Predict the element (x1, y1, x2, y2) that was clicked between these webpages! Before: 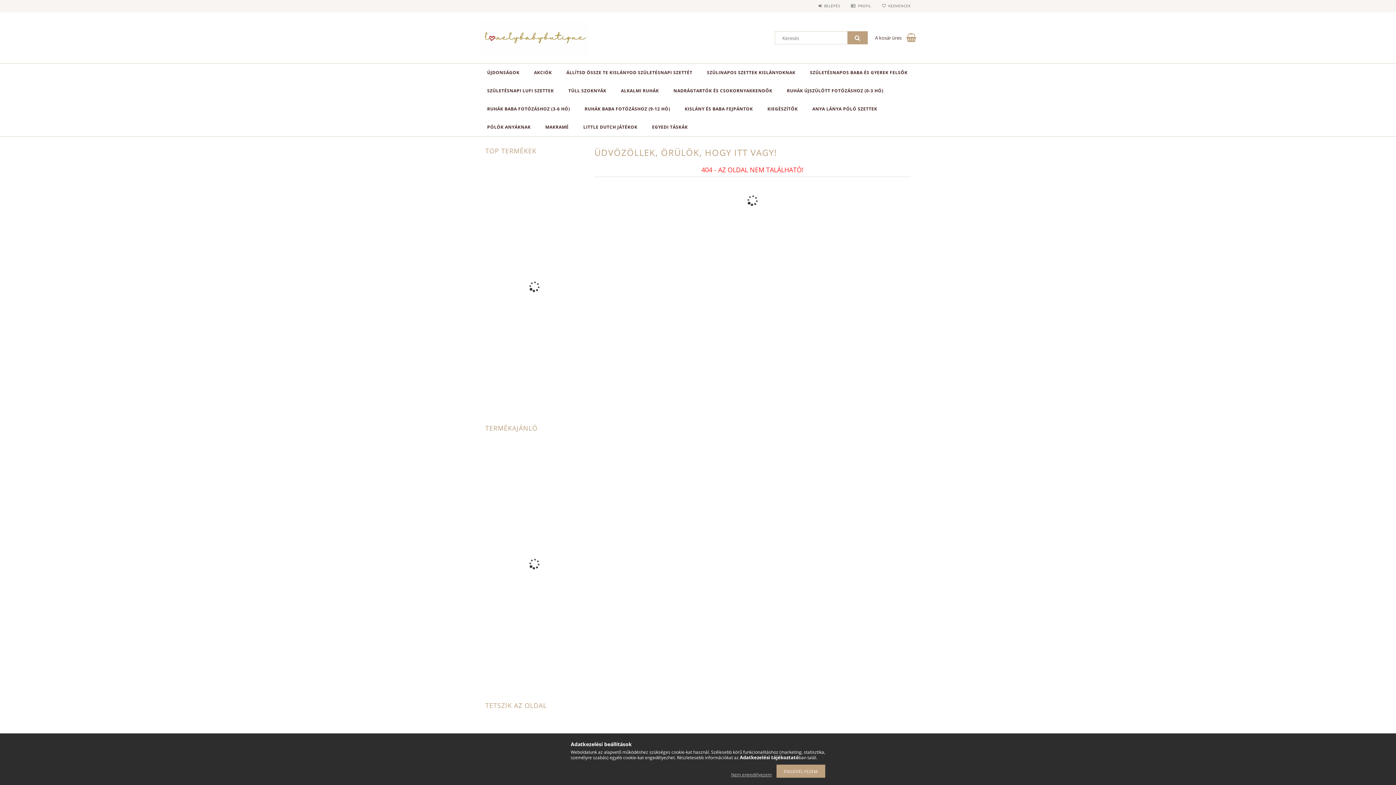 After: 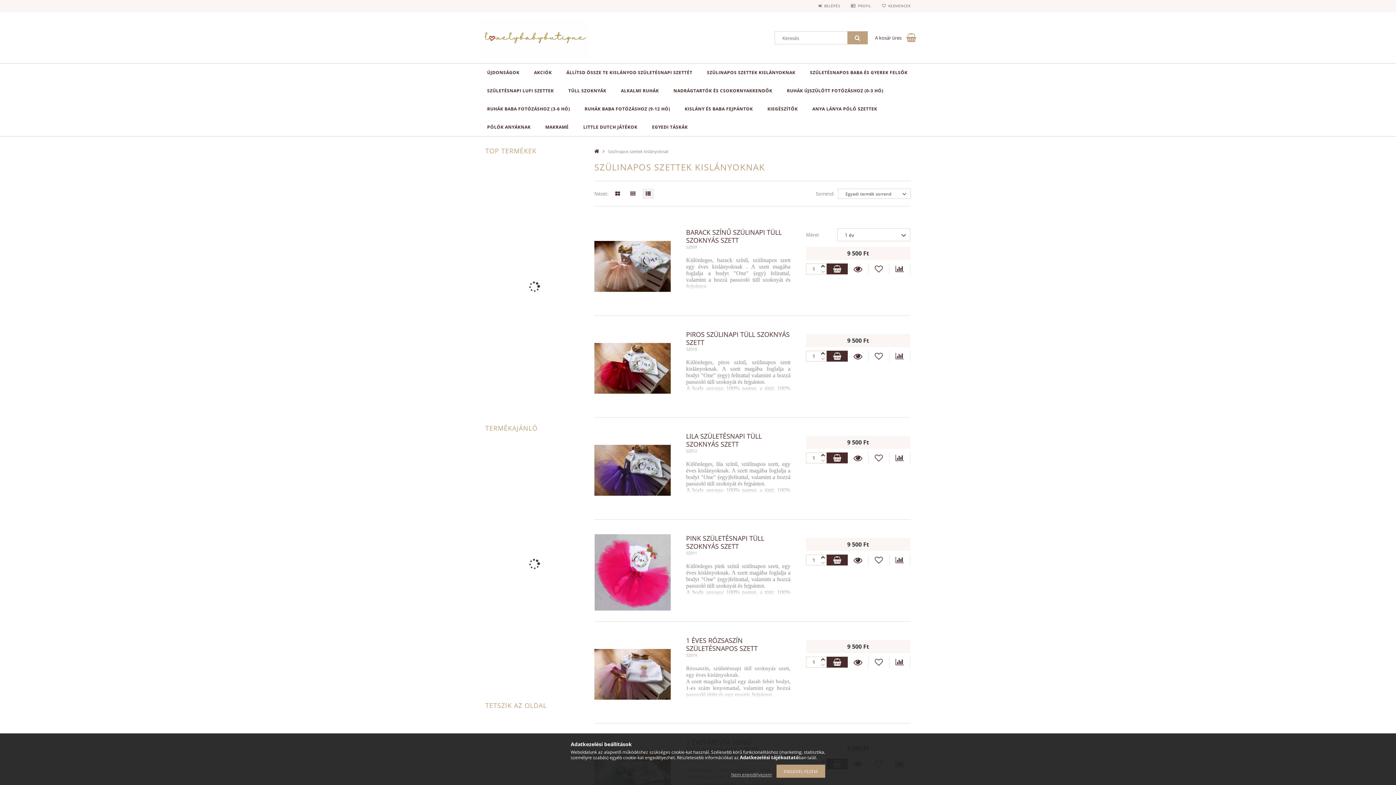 Action: bbox: (699, 63, 802, 81) label: SZÜLINAPOS SZETTEK KISLÁNYOKNAK